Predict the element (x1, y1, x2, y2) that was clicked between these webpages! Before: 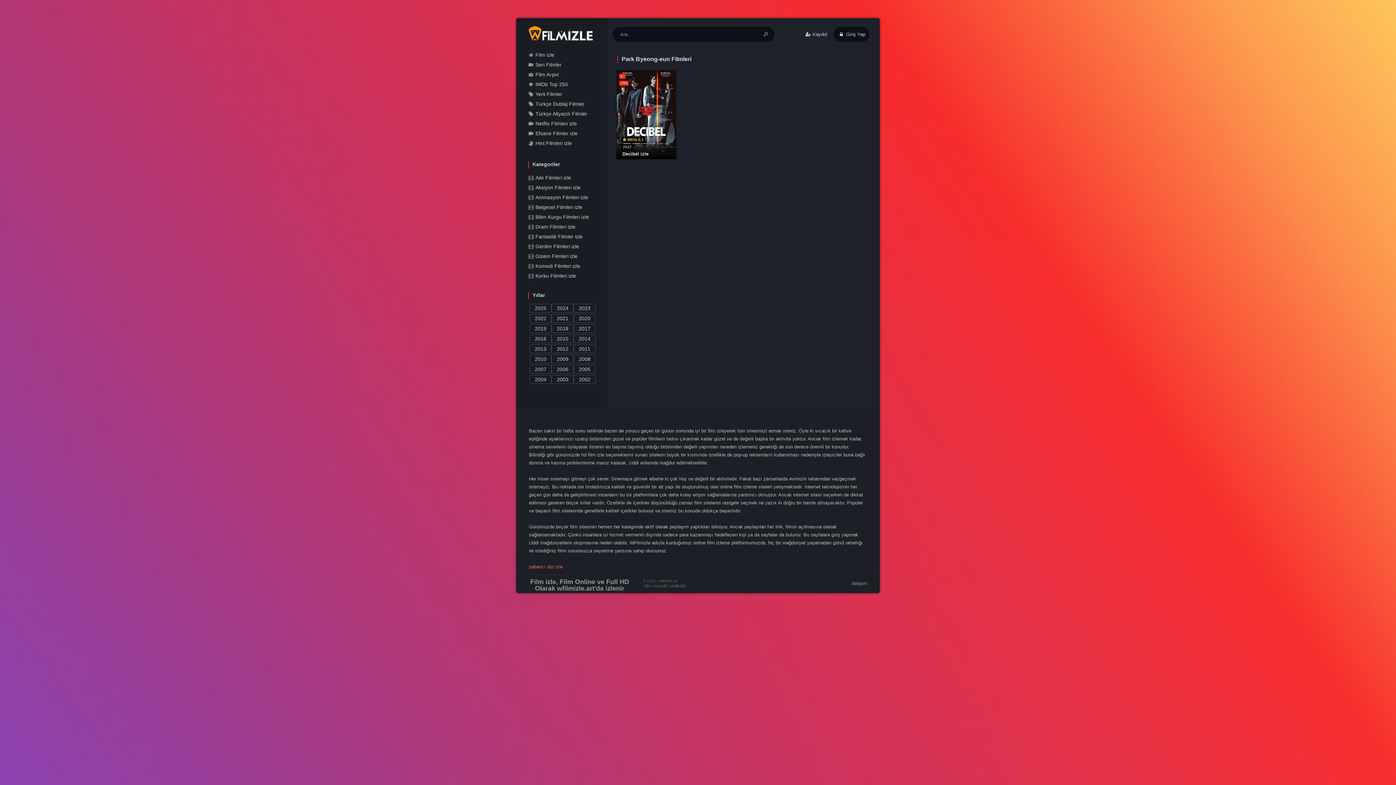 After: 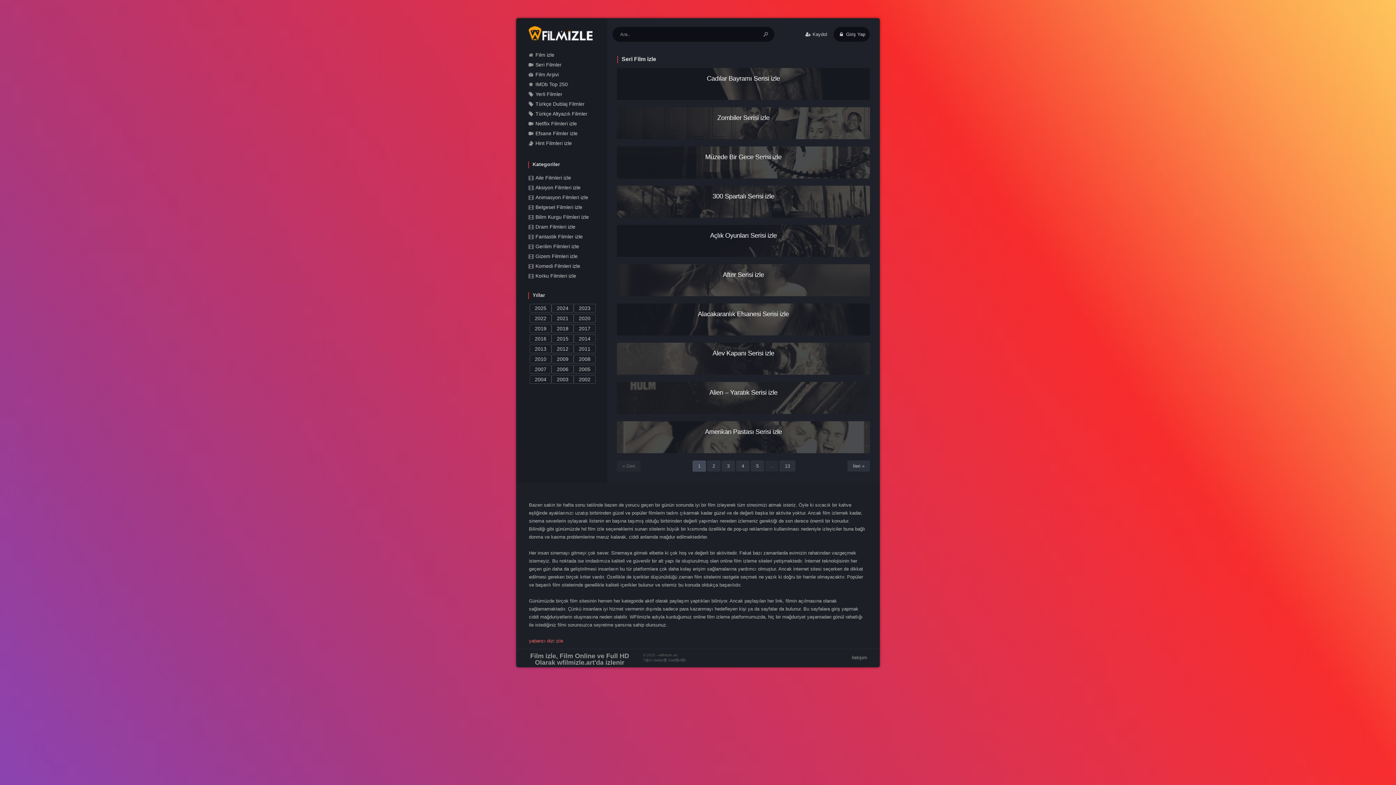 Action: label: Seri Filmler bbox: (528, 60, 597, 69)